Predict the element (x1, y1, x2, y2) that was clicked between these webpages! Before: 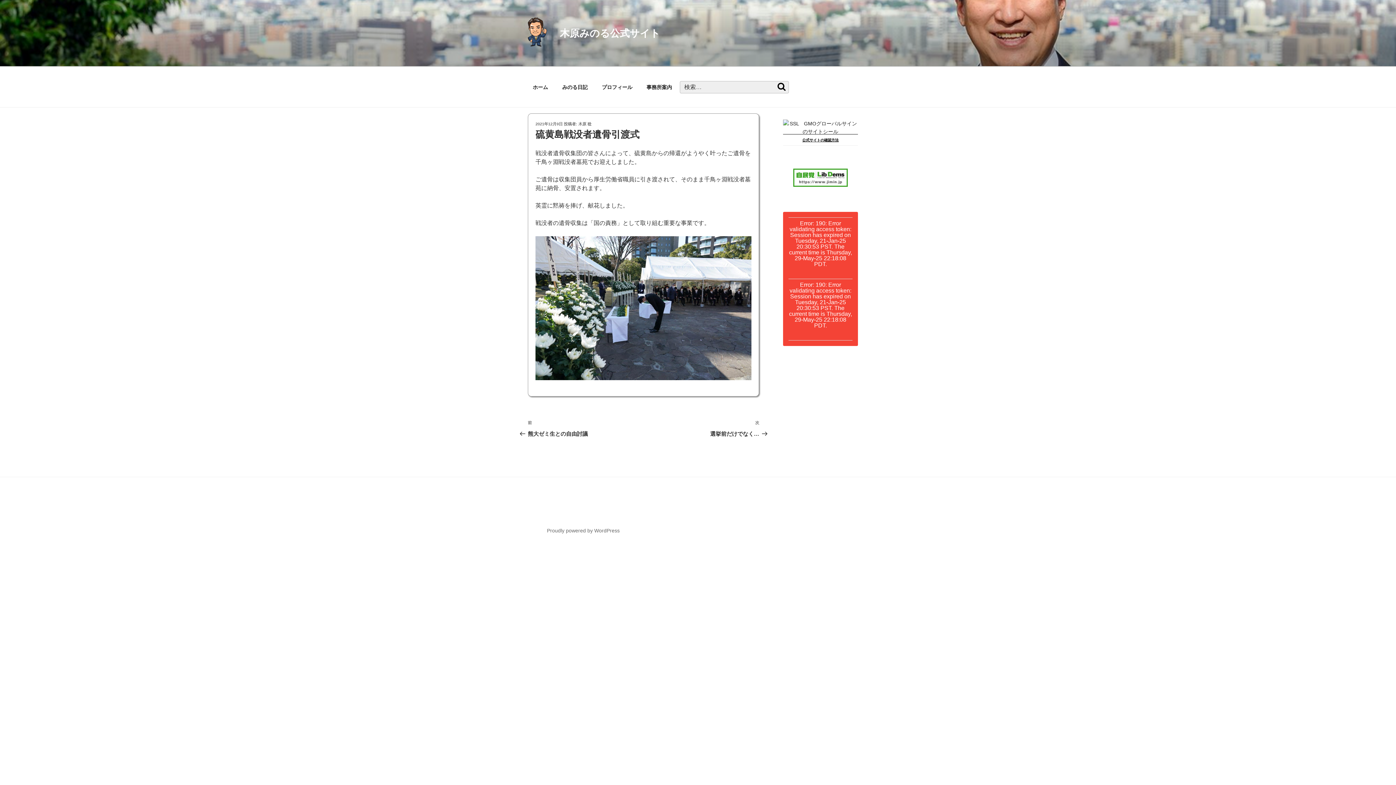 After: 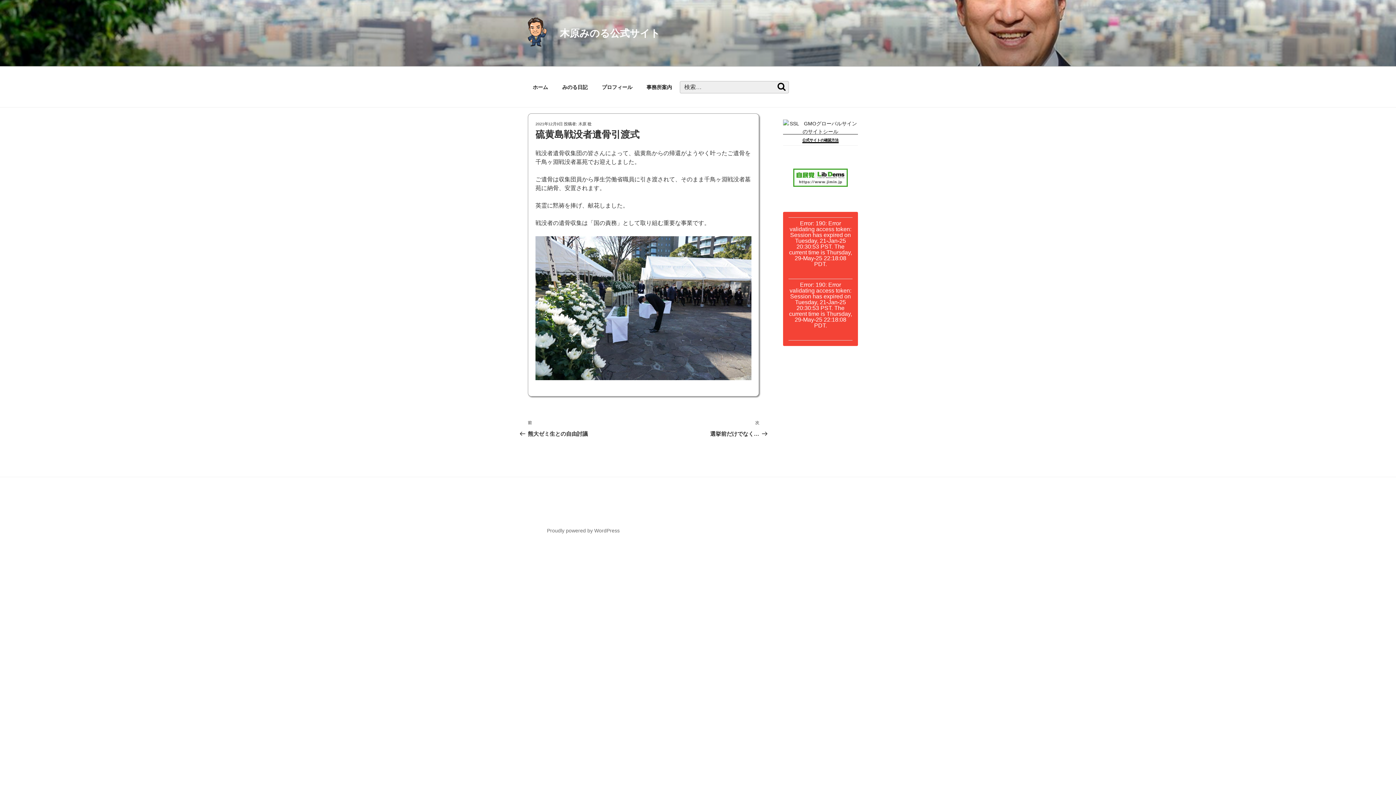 Action: label: 公式サイトの確認方法 bbox: (802, 138, 838, 142)